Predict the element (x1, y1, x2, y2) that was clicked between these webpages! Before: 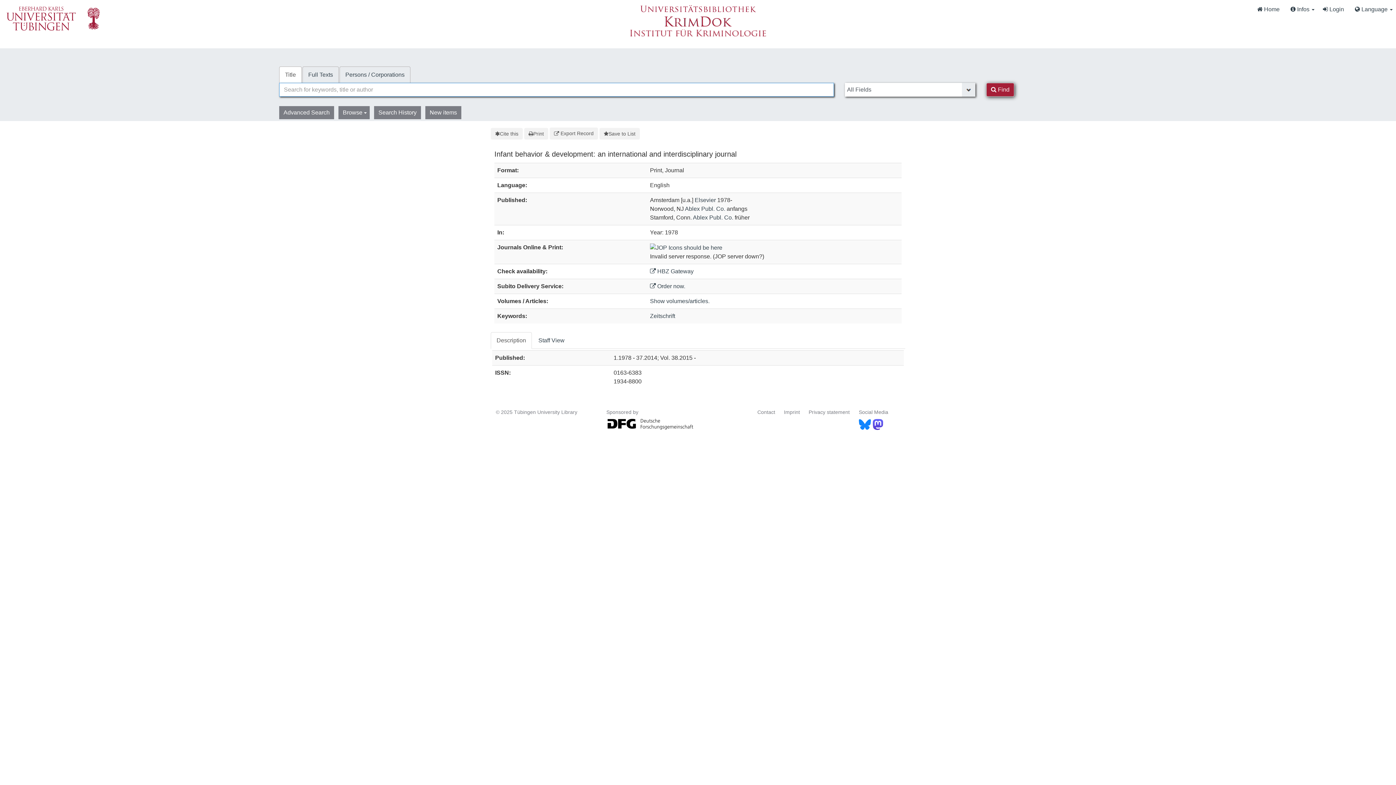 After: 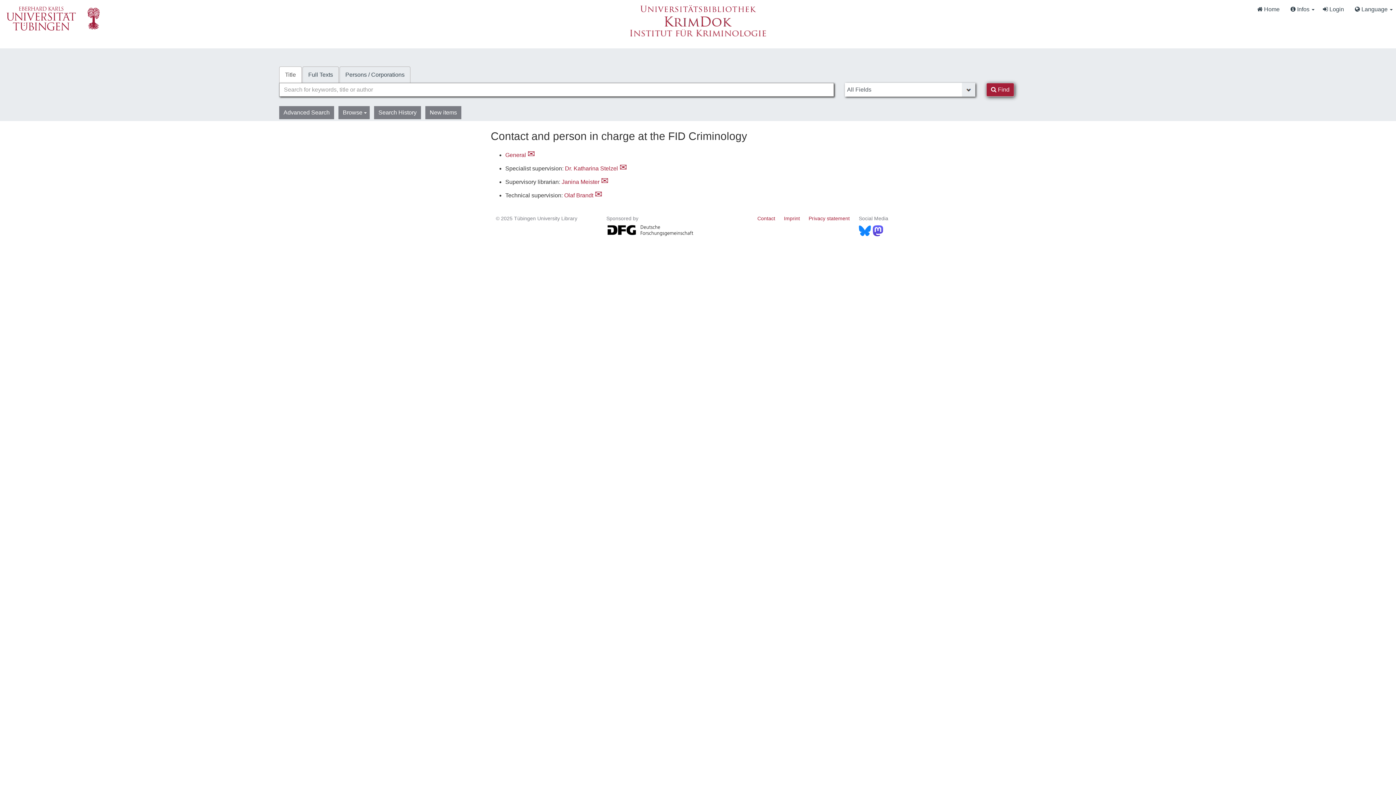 Action: label: Contact bbox: (757, 409, 775, 415)